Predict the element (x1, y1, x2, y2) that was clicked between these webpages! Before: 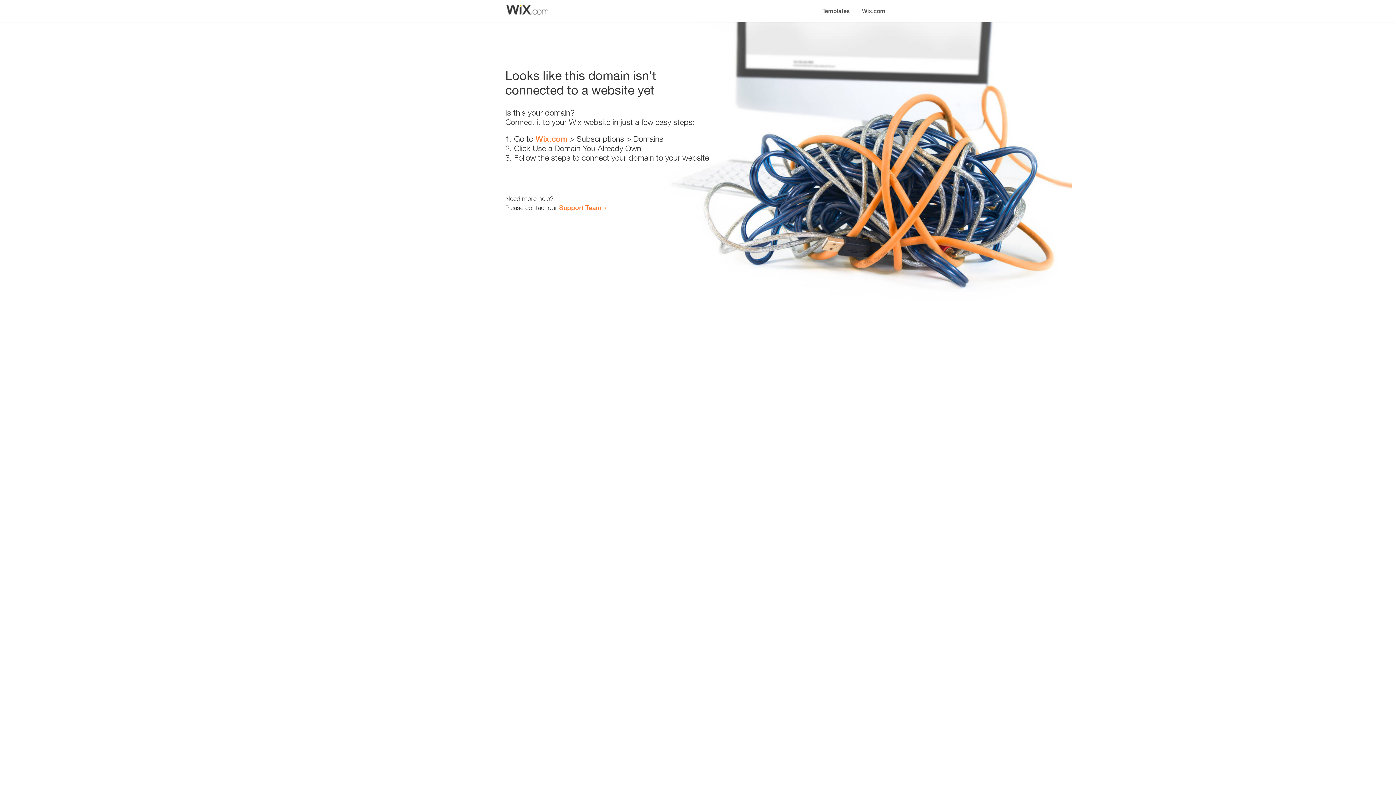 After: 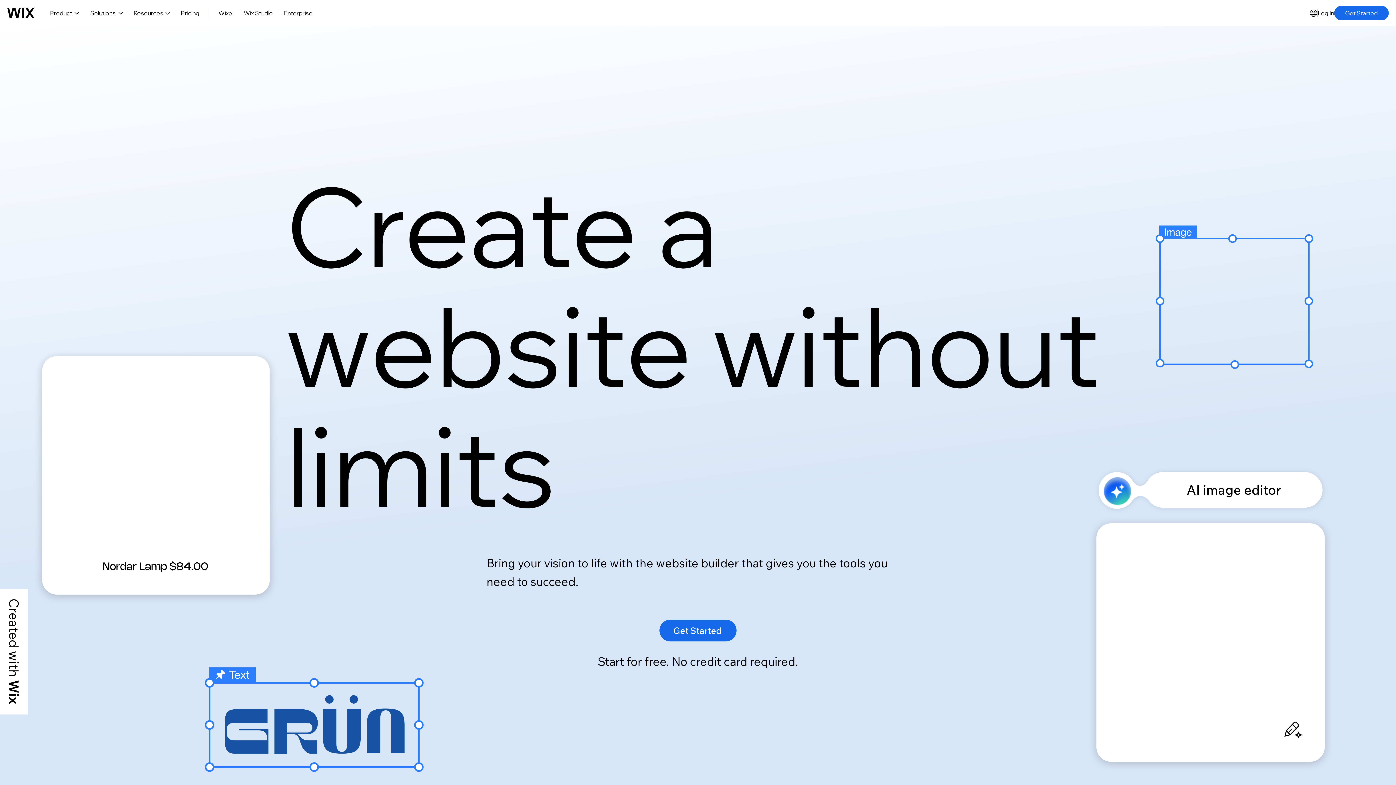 Action: bbox: (856, 0, 890, 14) label: Wix.com